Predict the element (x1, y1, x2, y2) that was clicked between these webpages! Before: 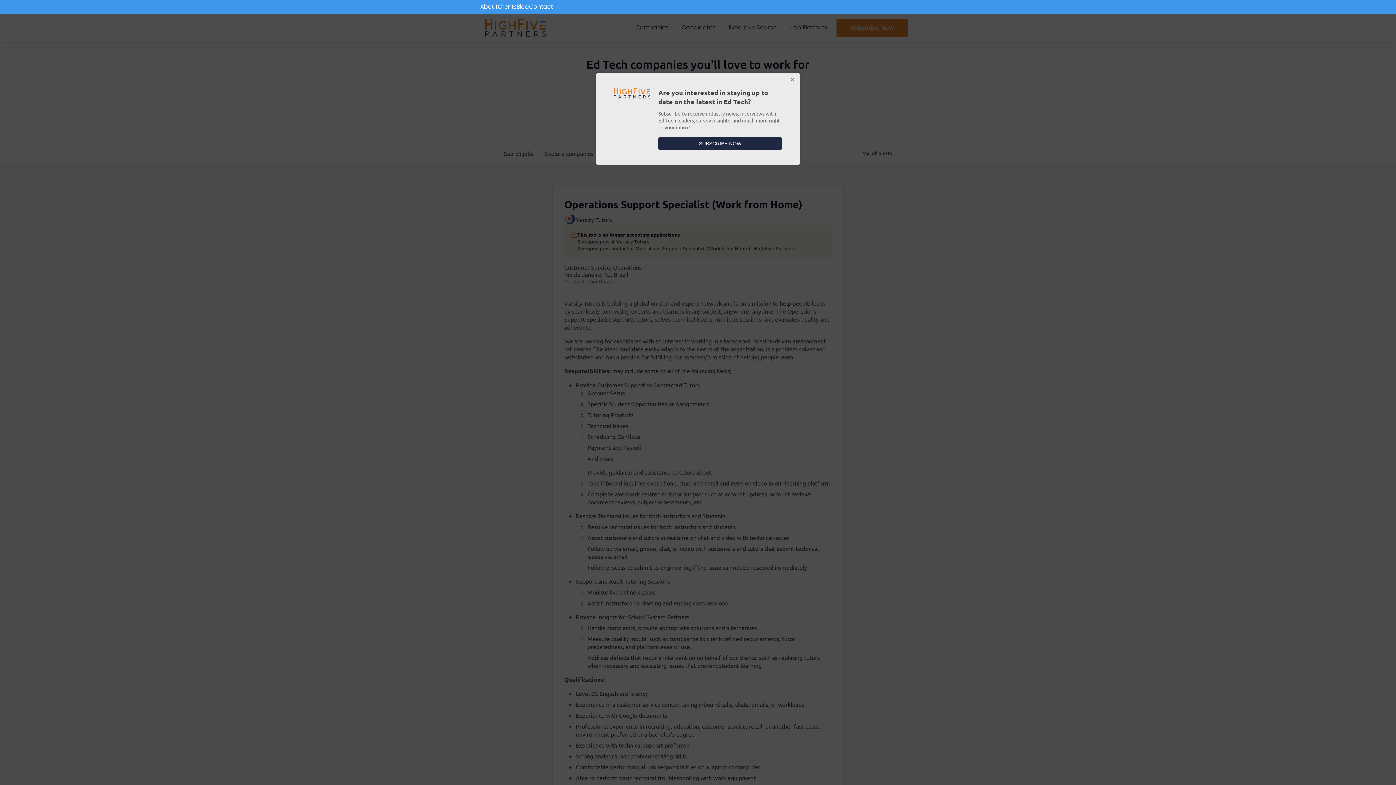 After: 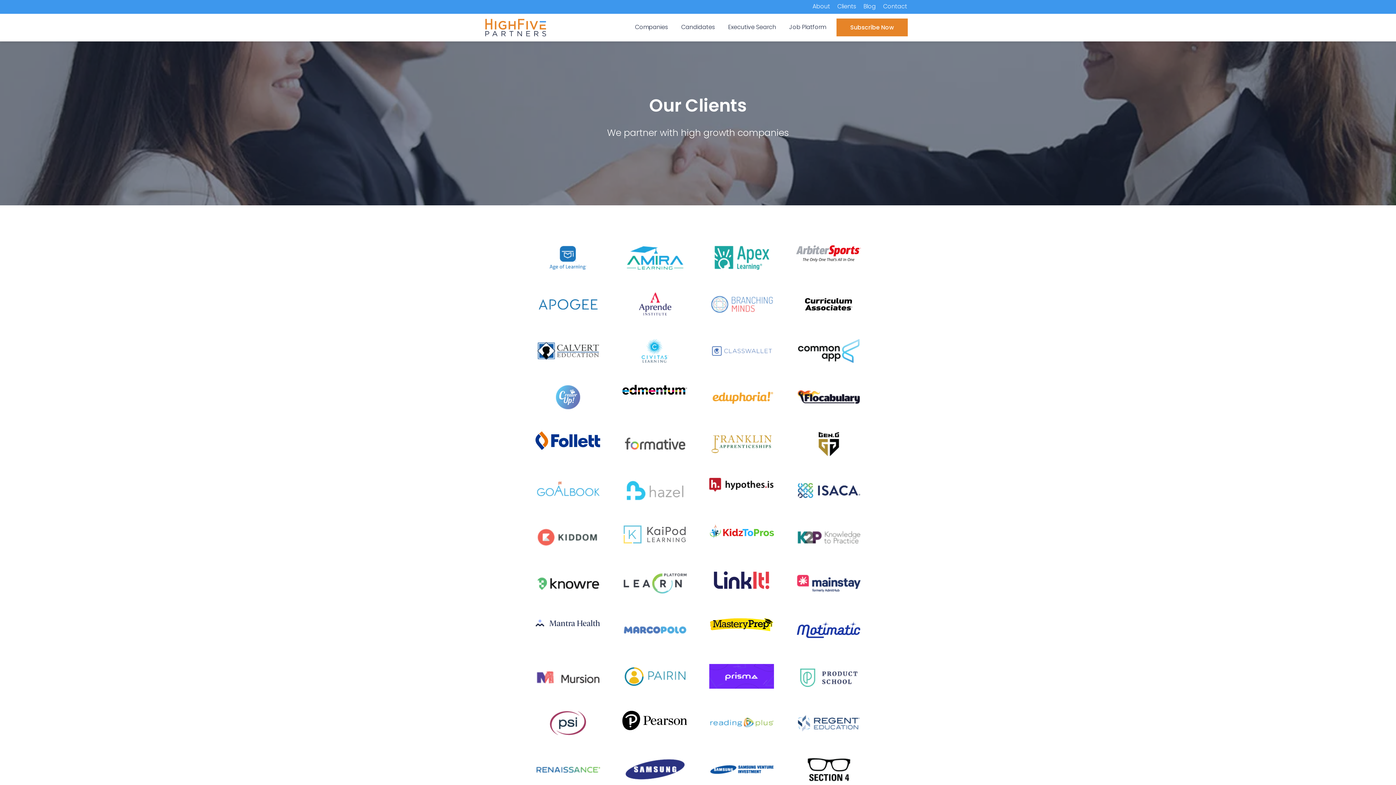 Action: label: Clients bbox: (497, 2, 516, 11)